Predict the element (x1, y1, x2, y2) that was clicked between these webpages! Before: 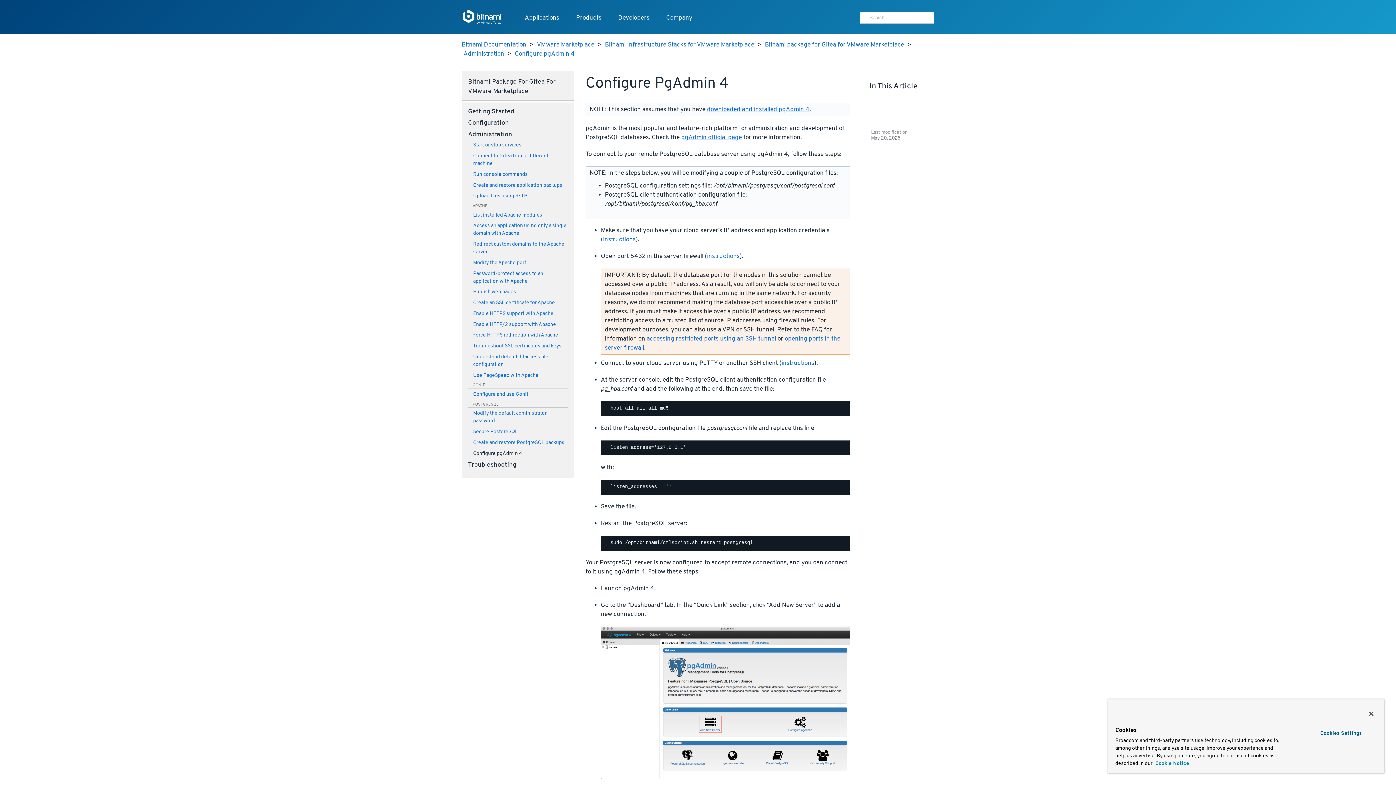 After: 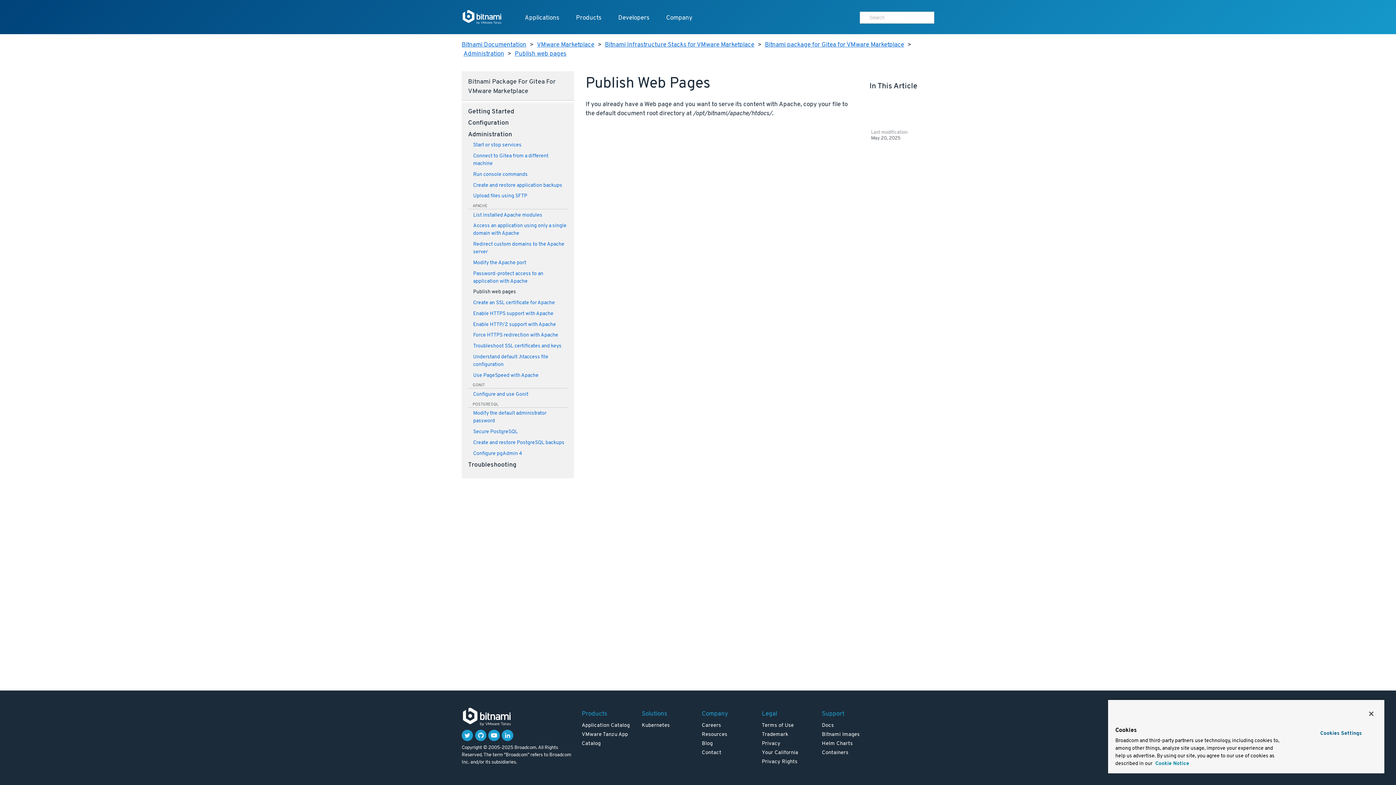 Action: label: Publish web pages bbox: (468, 288, 567, 296)